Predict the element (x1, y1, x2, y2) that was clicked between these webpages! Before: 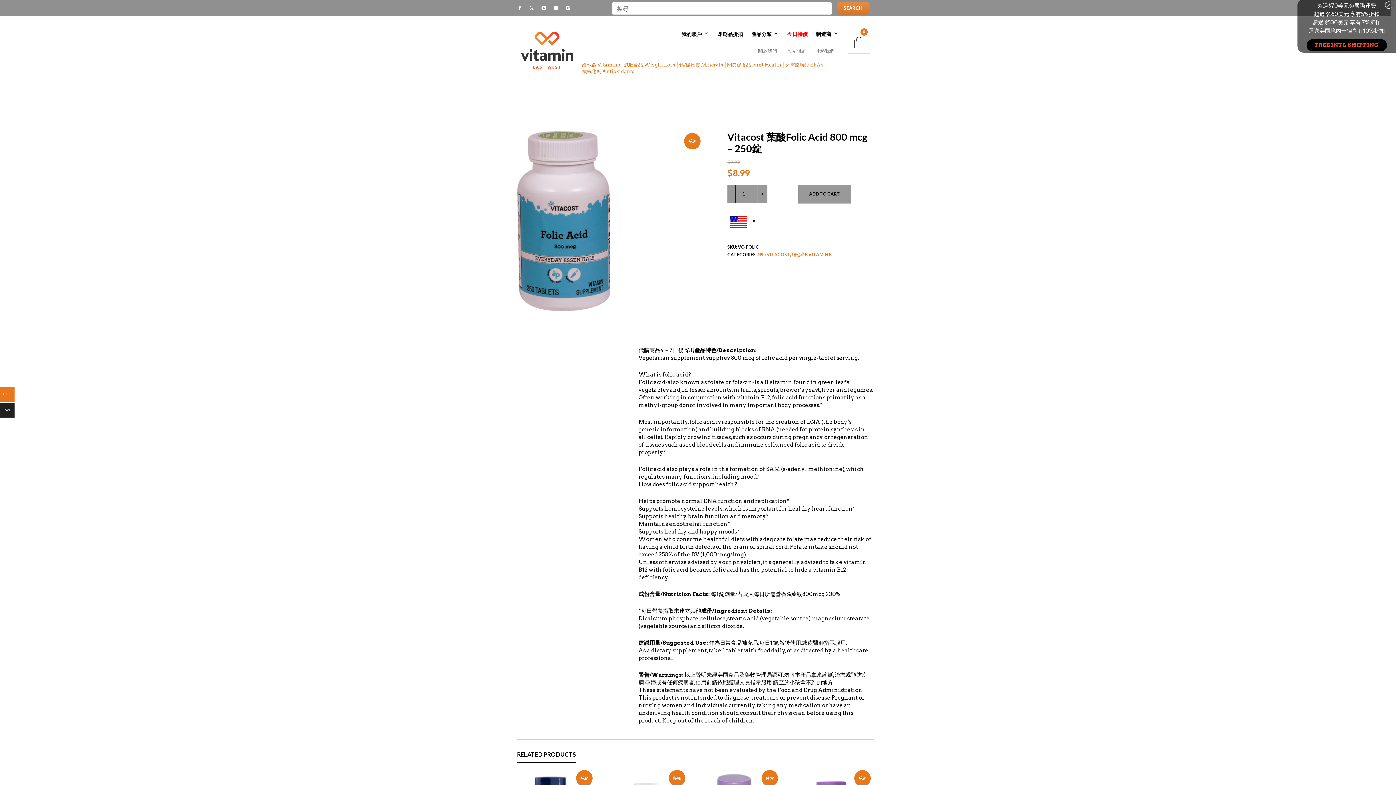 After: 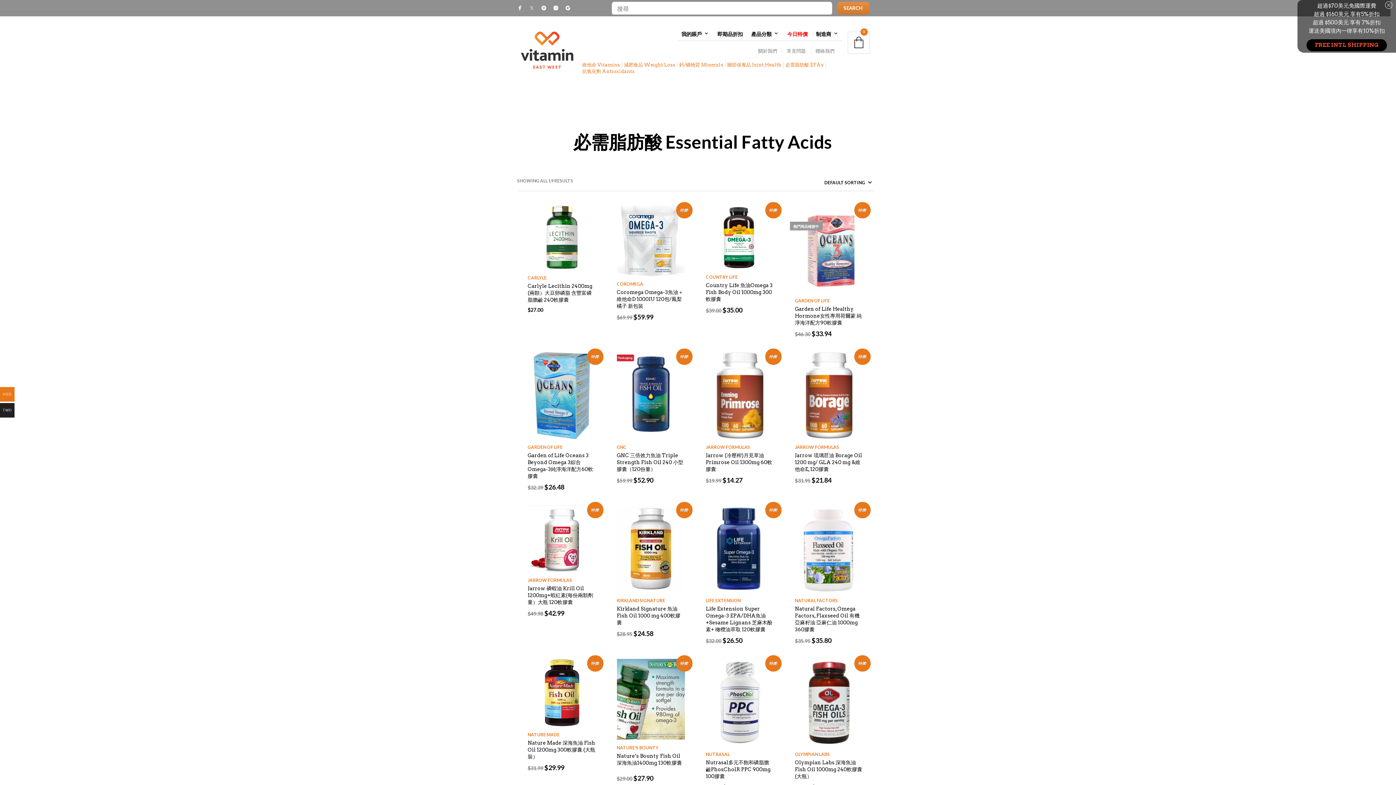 Action: bbox: (785, 62, 823, 67) label: 必需脂肪酸 EFAs